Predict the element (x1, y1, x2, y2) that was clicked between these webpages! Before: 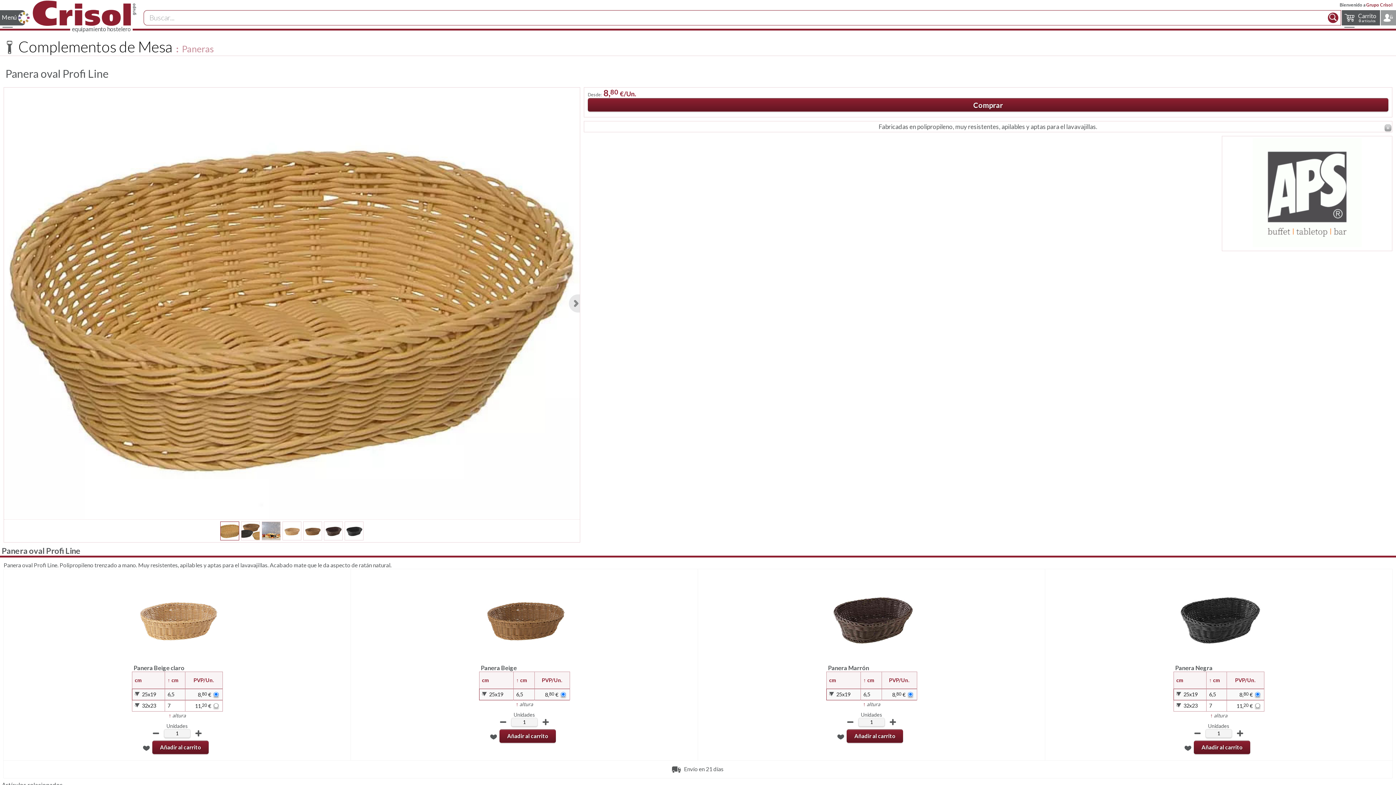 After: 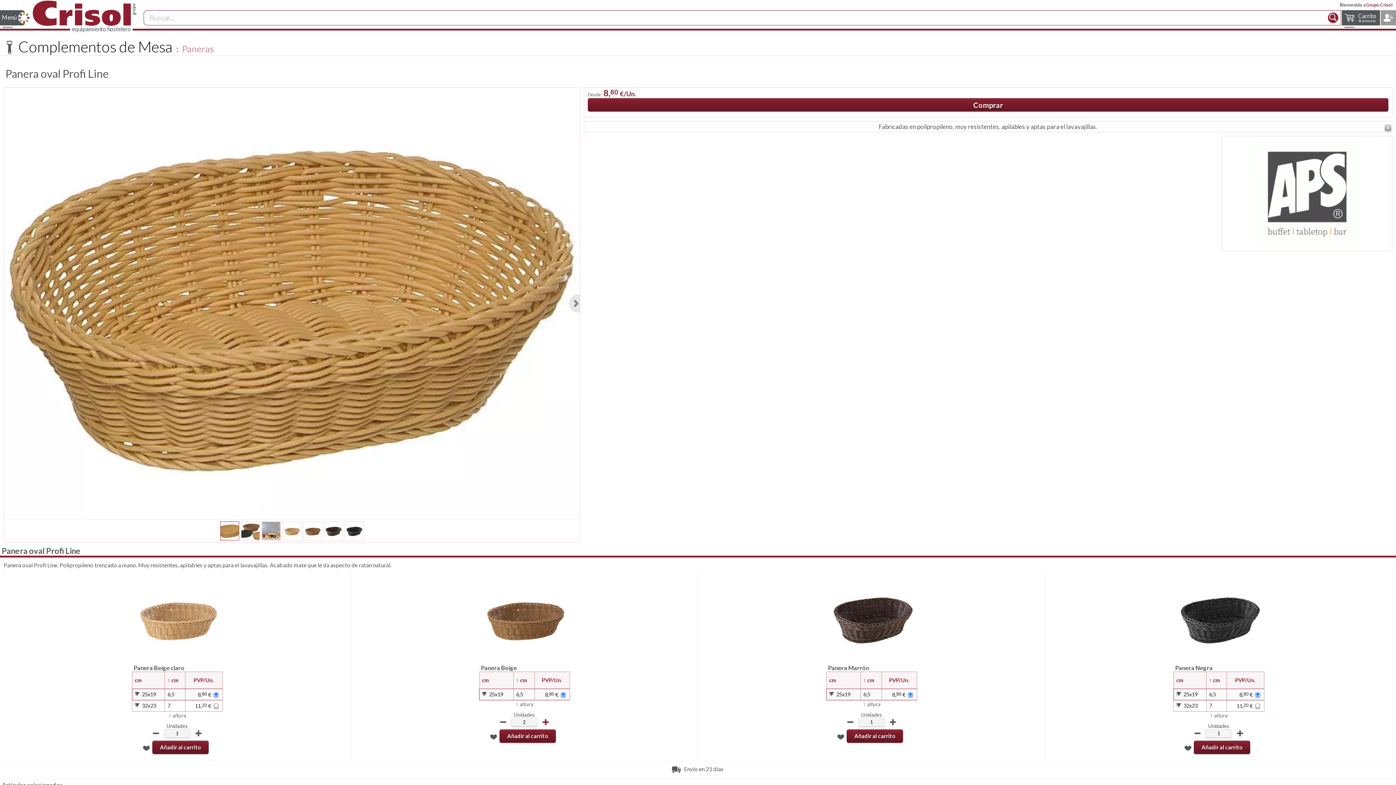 Action: bbox: (542, 719, 549, 724) label: Más Cantidad